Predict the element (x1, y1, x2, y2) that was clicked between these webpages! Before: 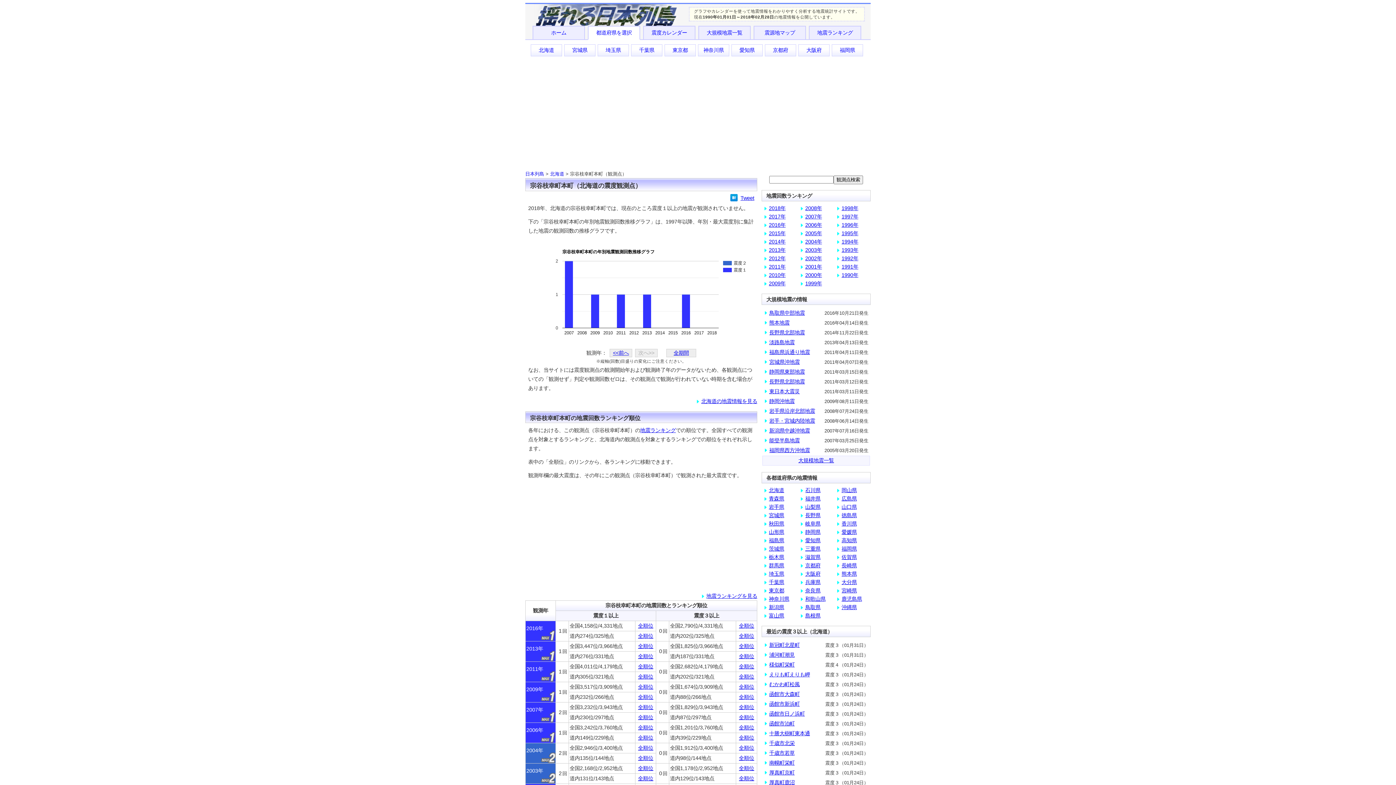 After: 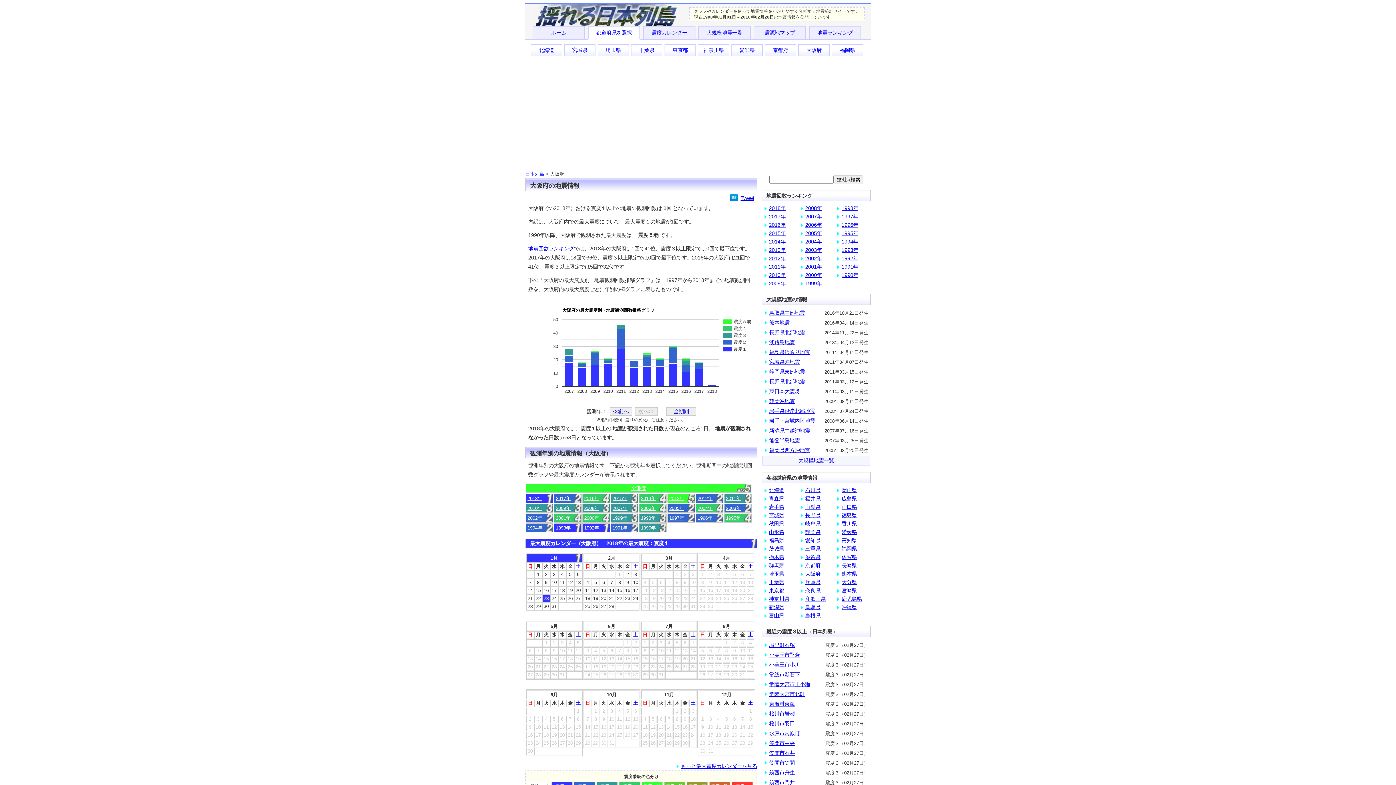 Action: bbox: (798, 44, 829, 56) label: 大阪府